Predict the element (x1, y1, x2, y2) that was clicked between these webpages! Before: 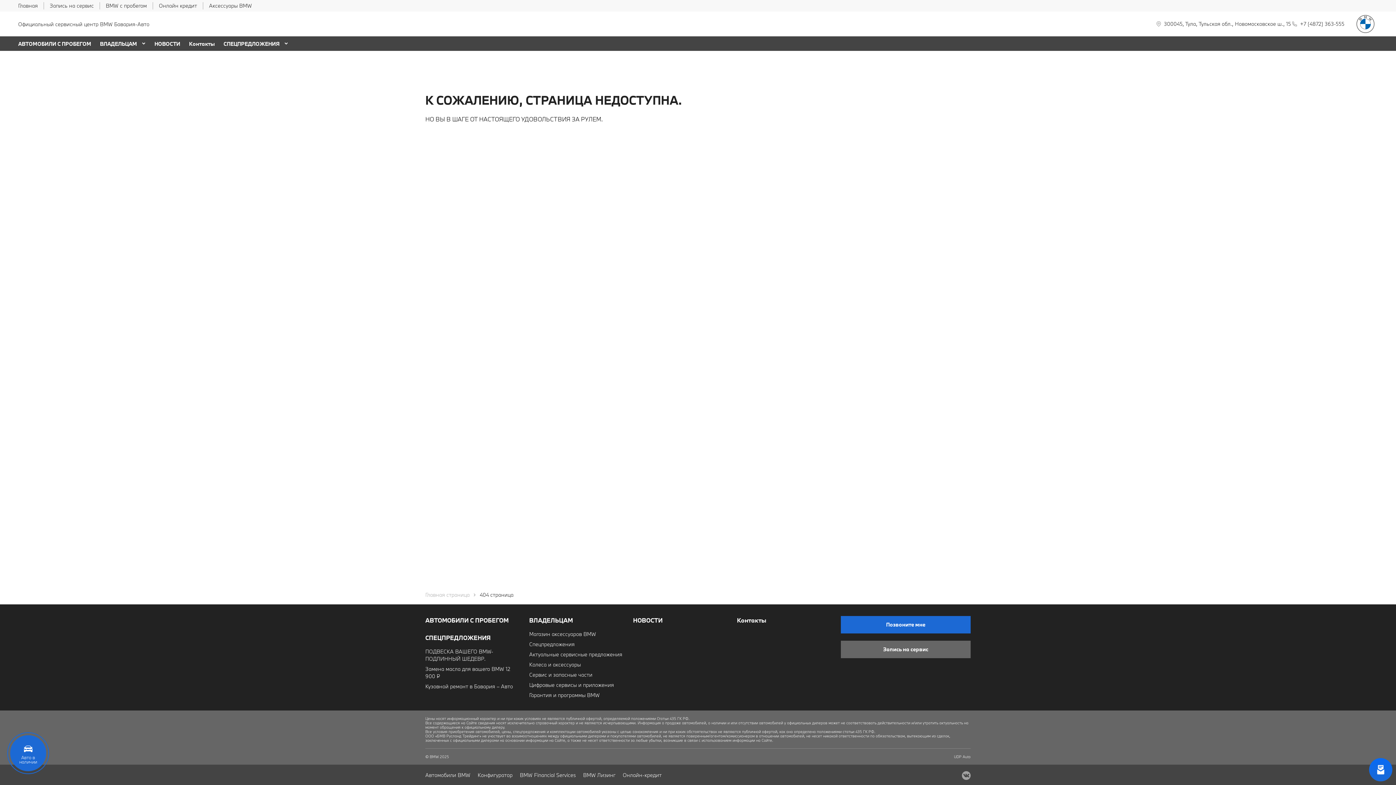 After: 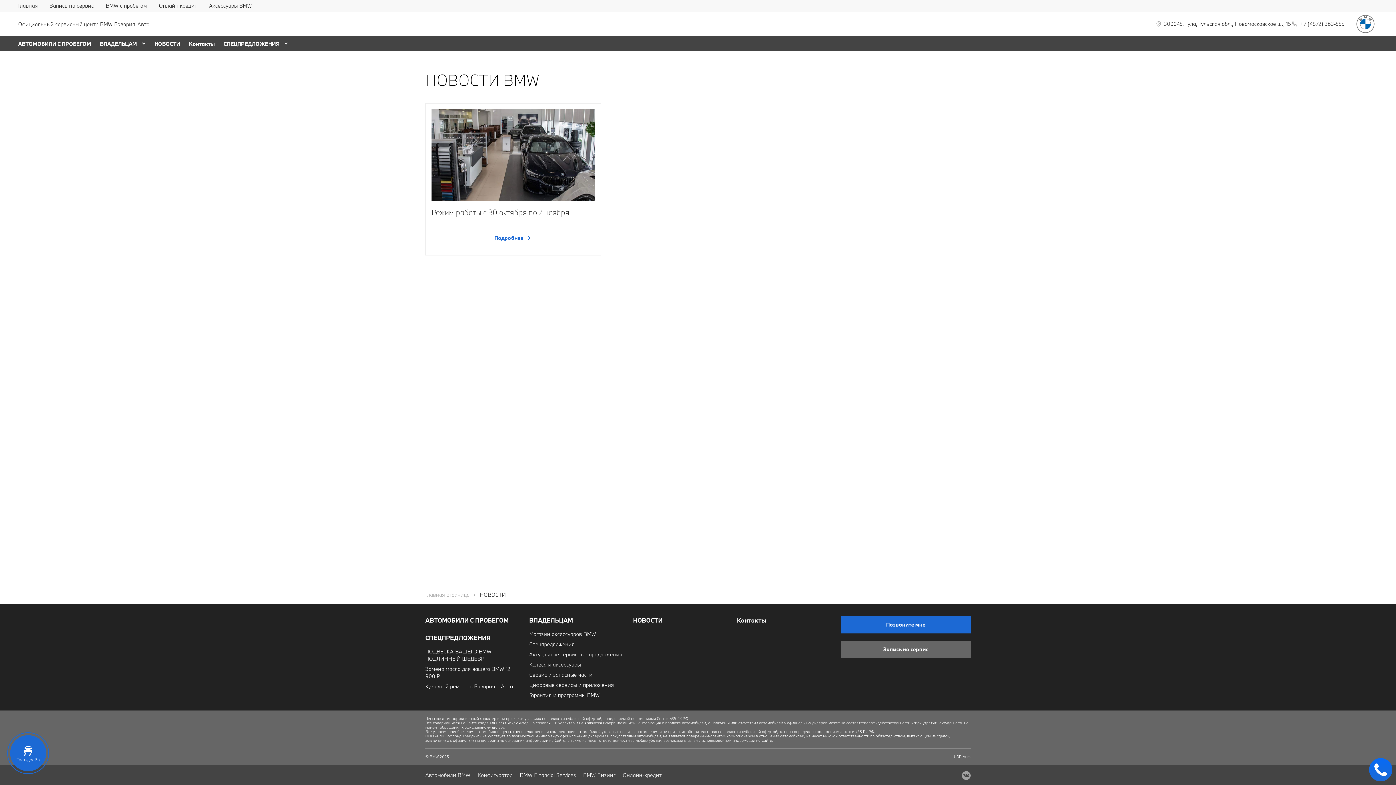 Action: bbox: (633, 616, 662, 625) label: НОВОСТИ